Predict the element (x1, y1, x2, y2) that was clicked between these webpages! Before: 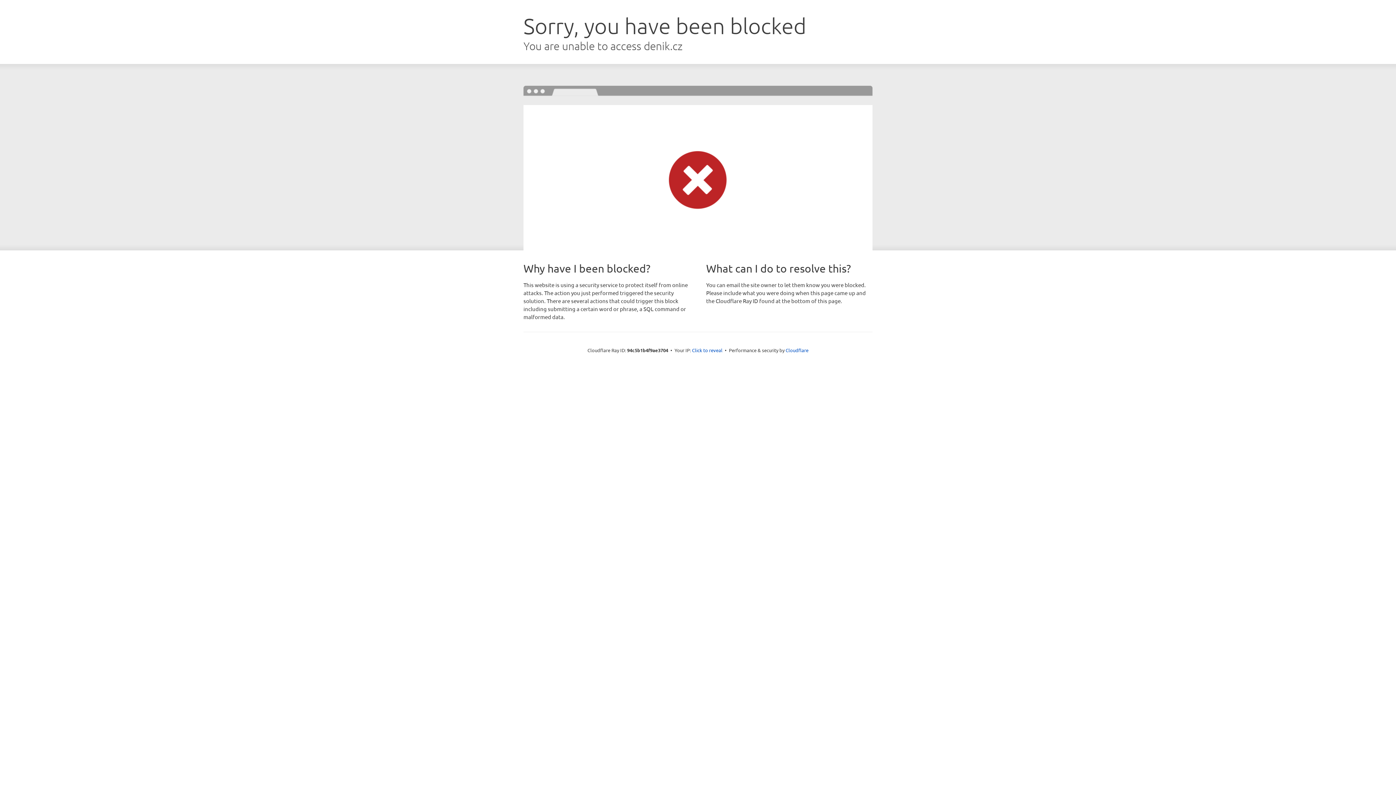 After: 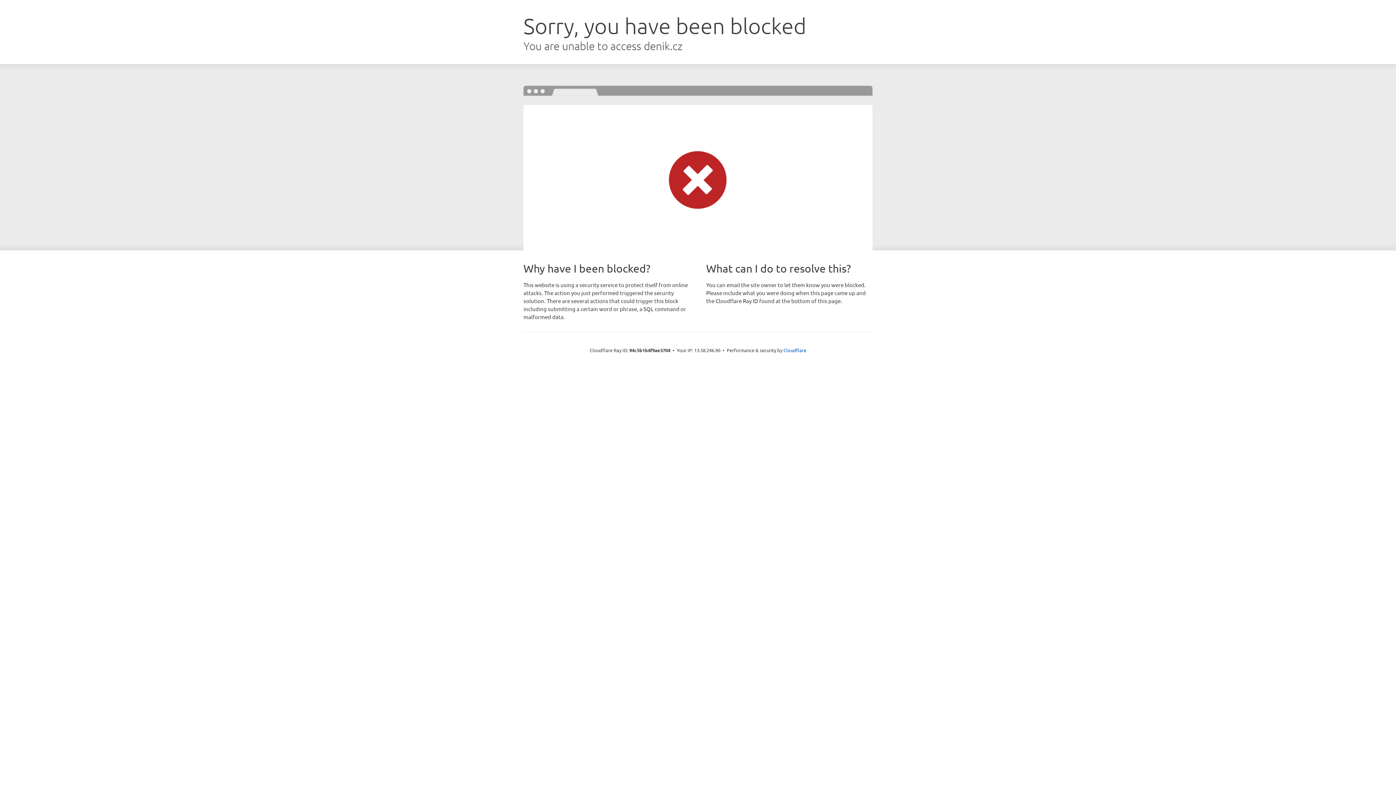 Action: label: Click to reveal bbox: (692, 346, 722, 353)